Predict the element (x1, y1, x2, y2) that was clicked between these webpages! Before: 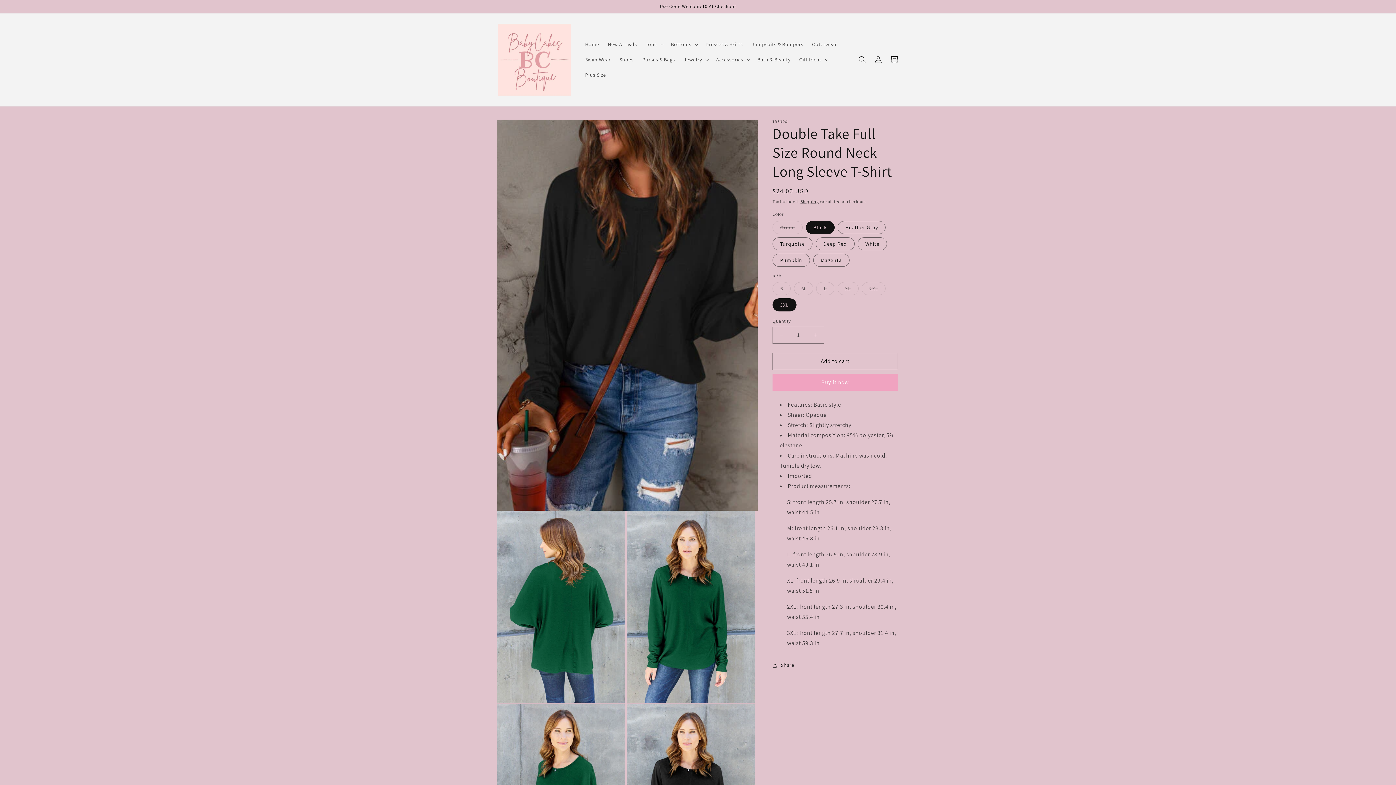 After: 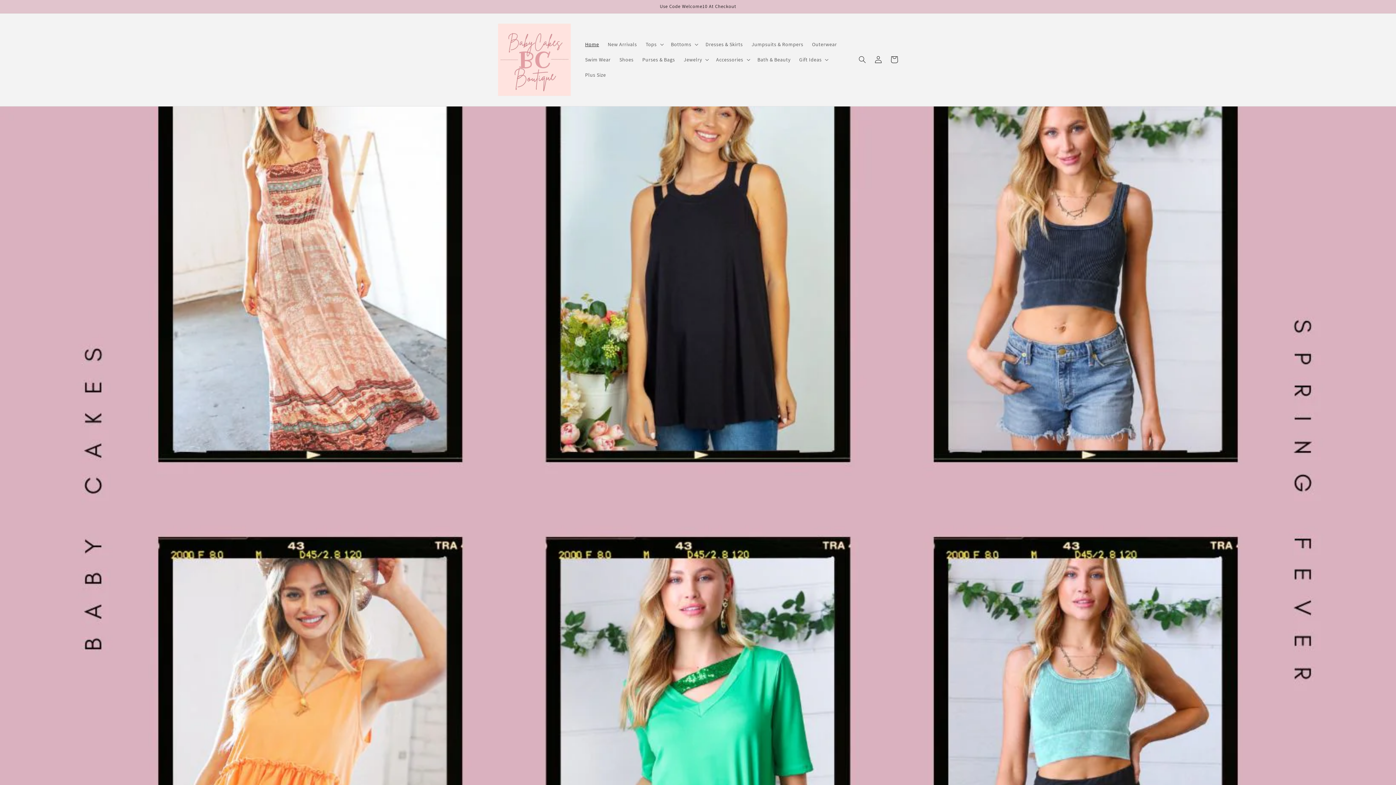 Action: bbox: (495, 20, 573, 98)